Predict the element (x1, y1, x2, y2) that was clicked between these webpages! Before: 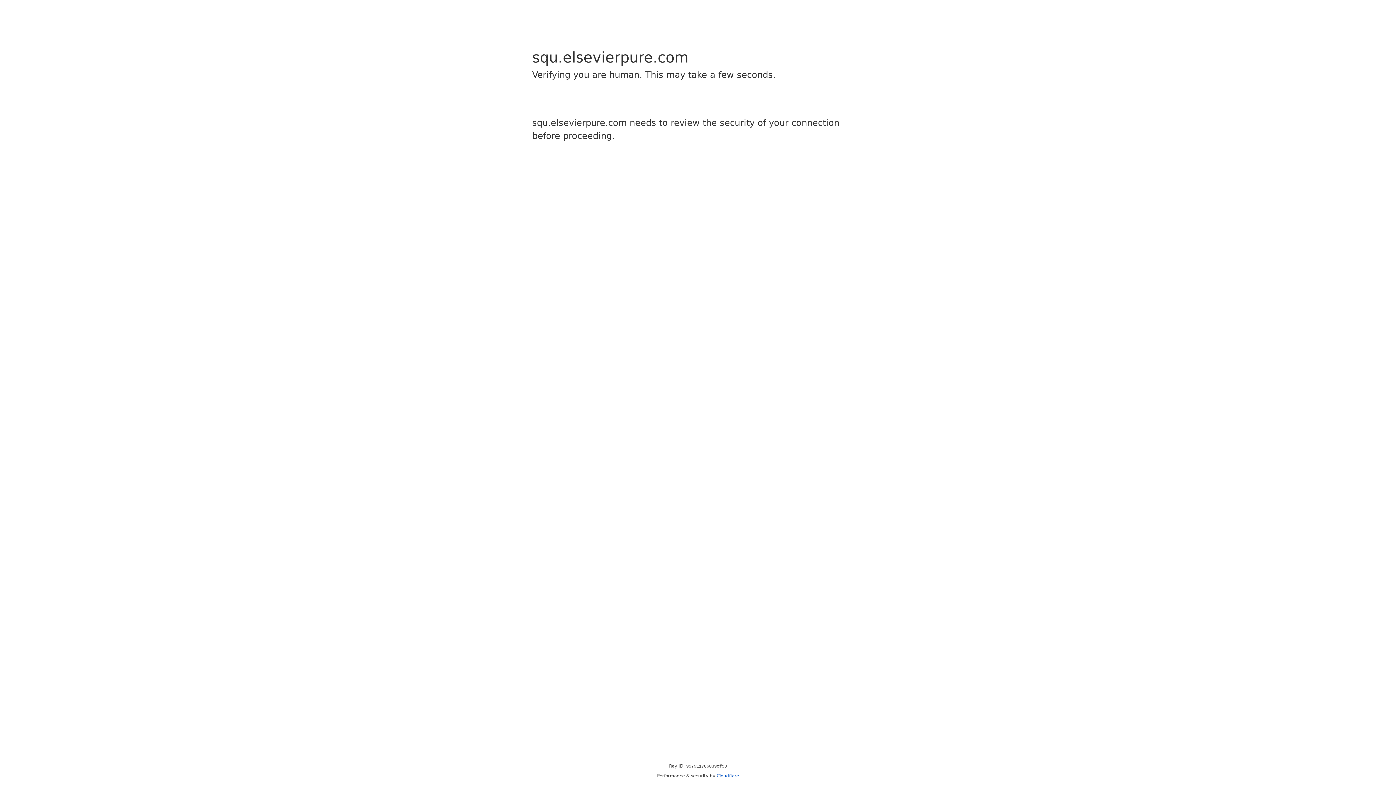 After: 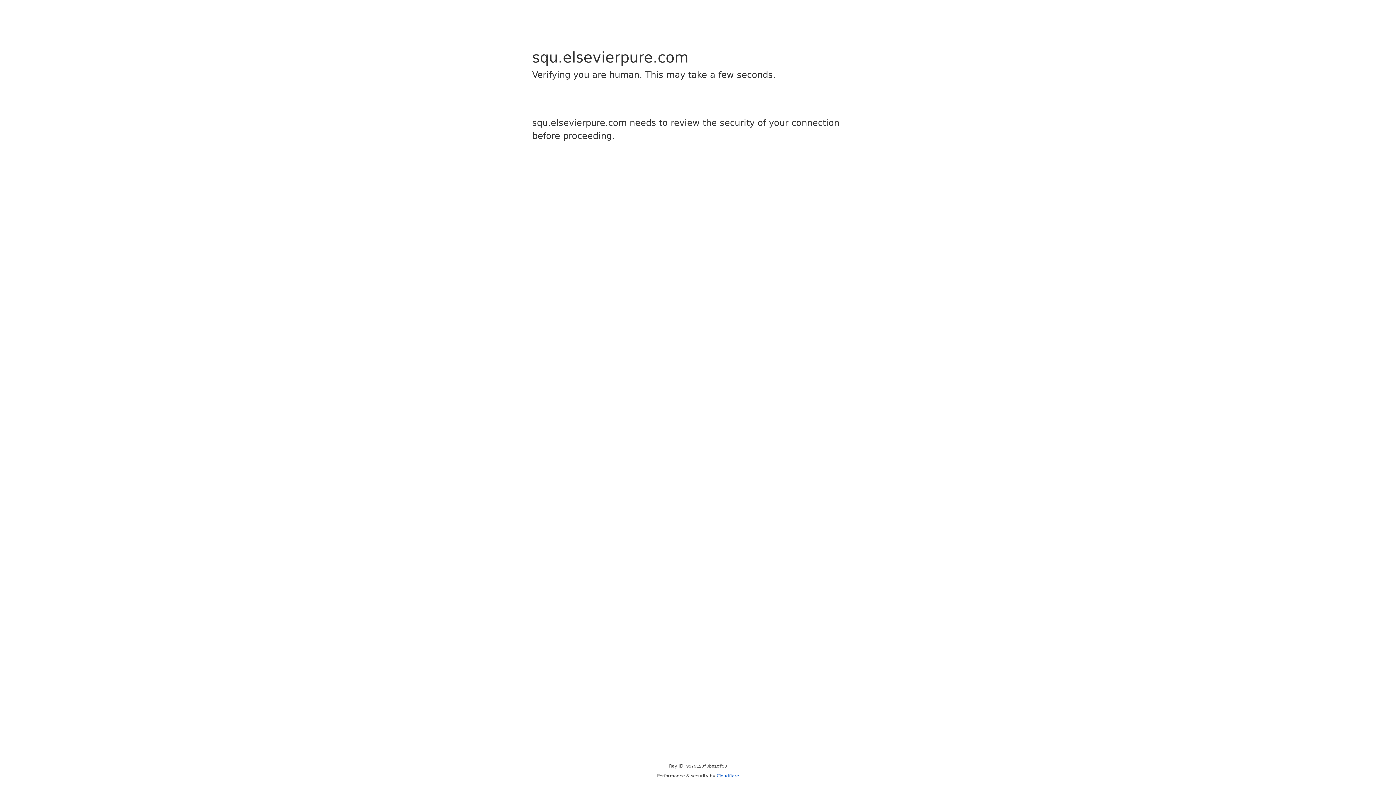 Action: bbox: (716, 773, 739, 778) label: Cloudflare